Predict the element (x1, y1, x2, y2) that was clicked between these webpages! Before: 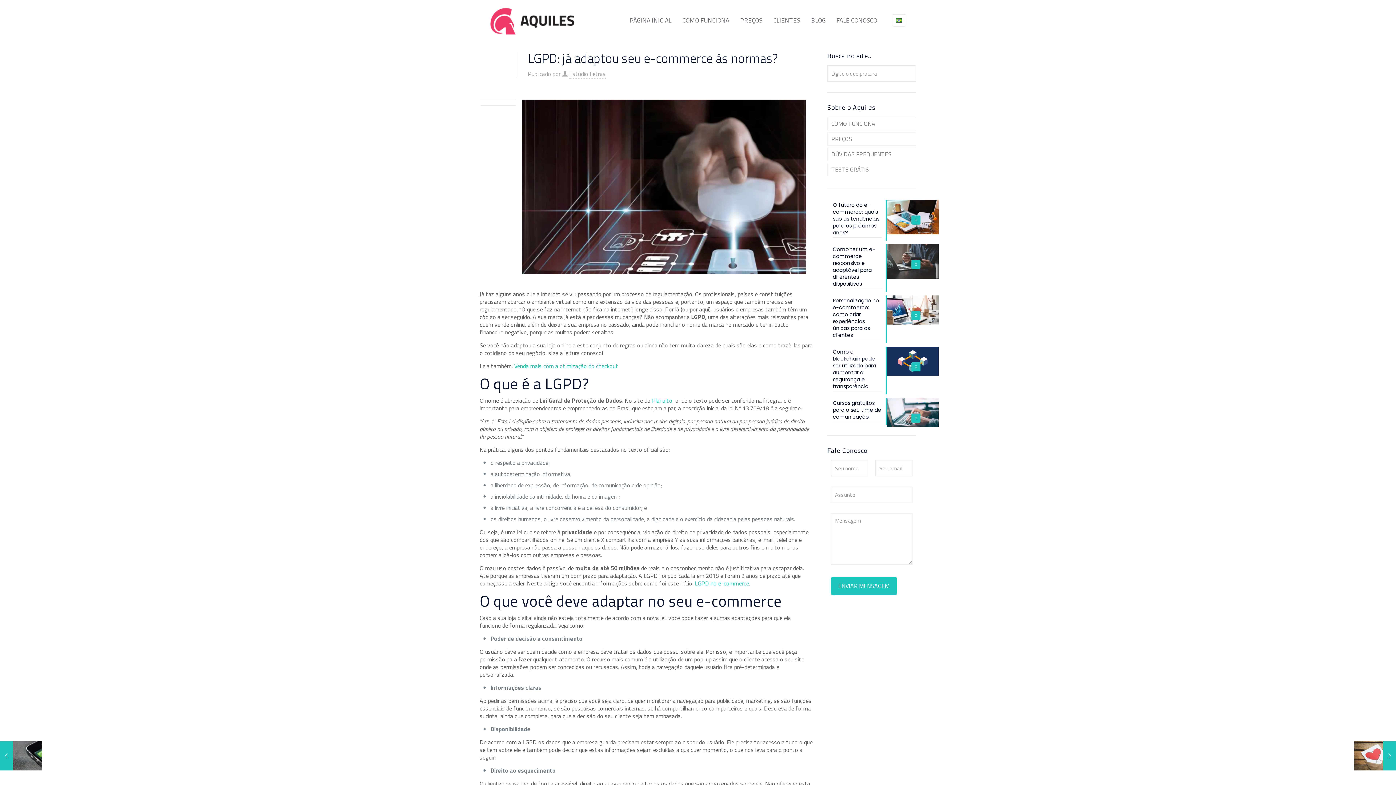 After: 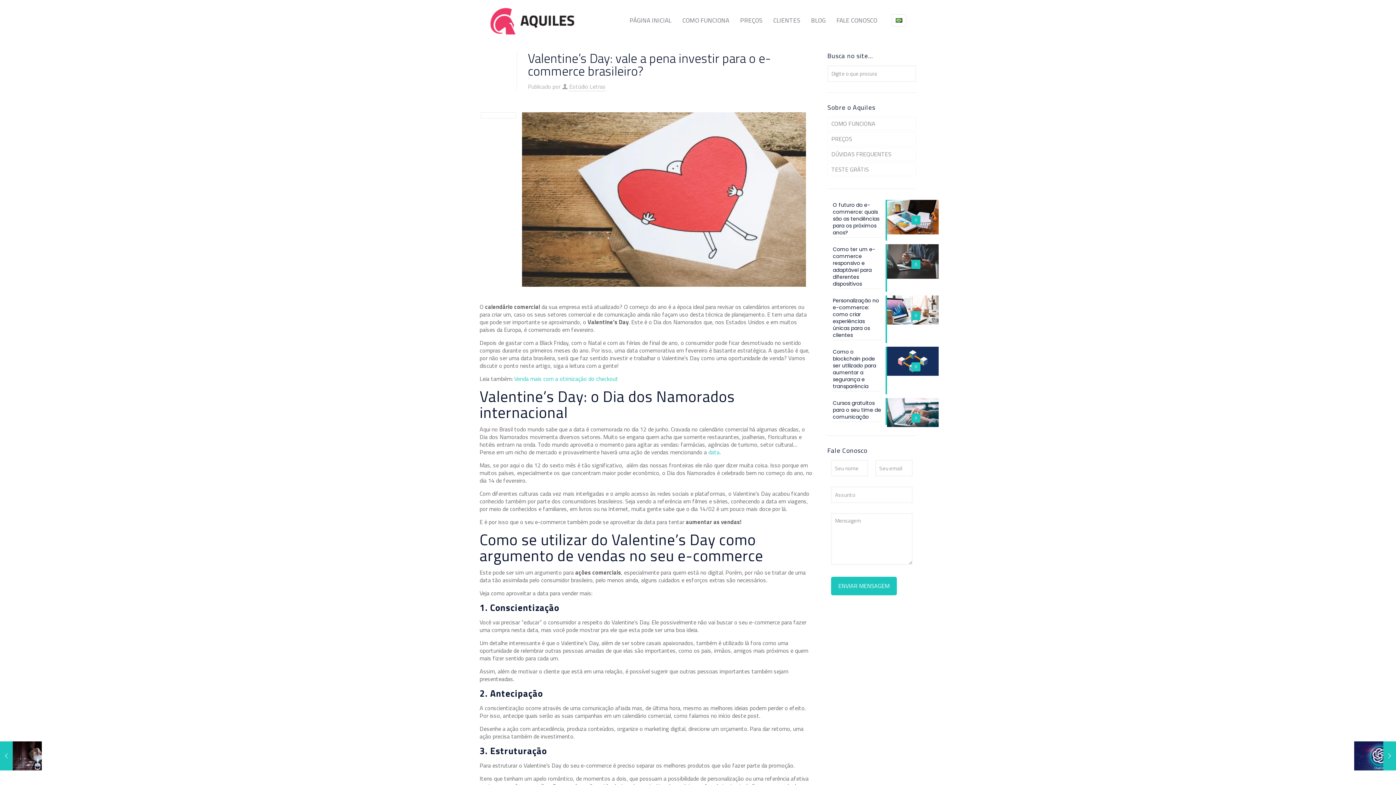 Action: bbox: (1354, 741, 1396, 770) label: Valentine’s Day: vale a pena investir para o e-commerce brasileiro?